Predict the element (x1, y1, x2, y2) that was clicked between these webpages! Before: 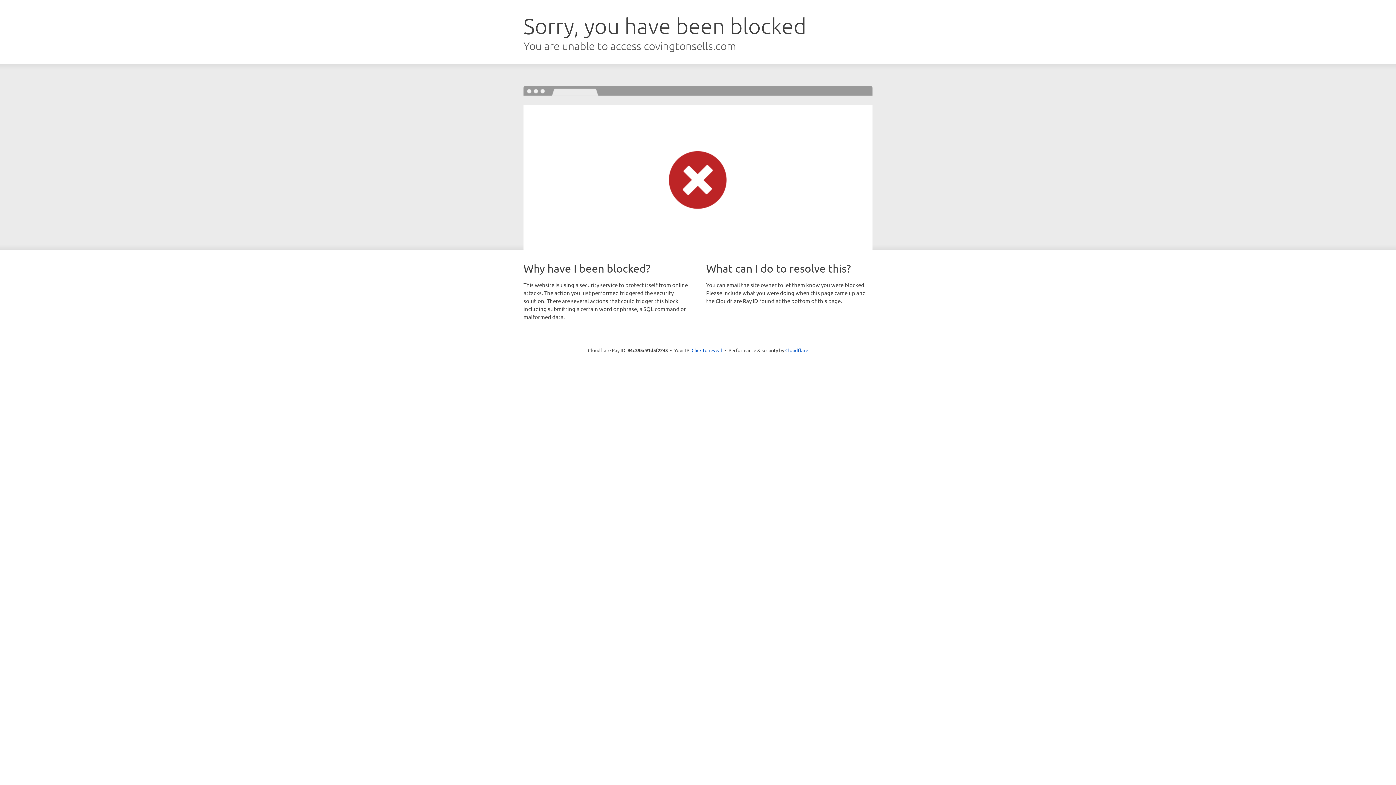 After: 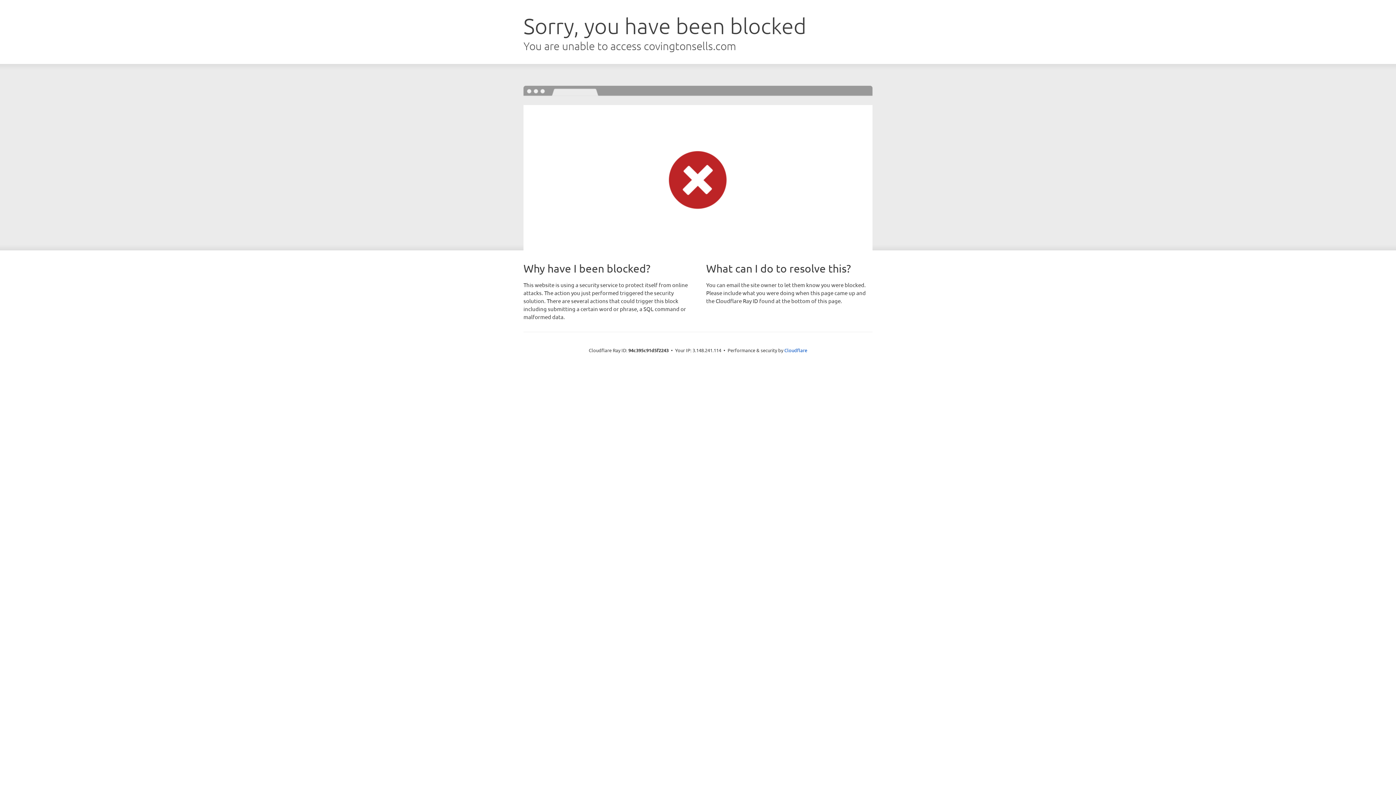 Action: label: Click to reveal bbox: (691, 346, 722, 353)